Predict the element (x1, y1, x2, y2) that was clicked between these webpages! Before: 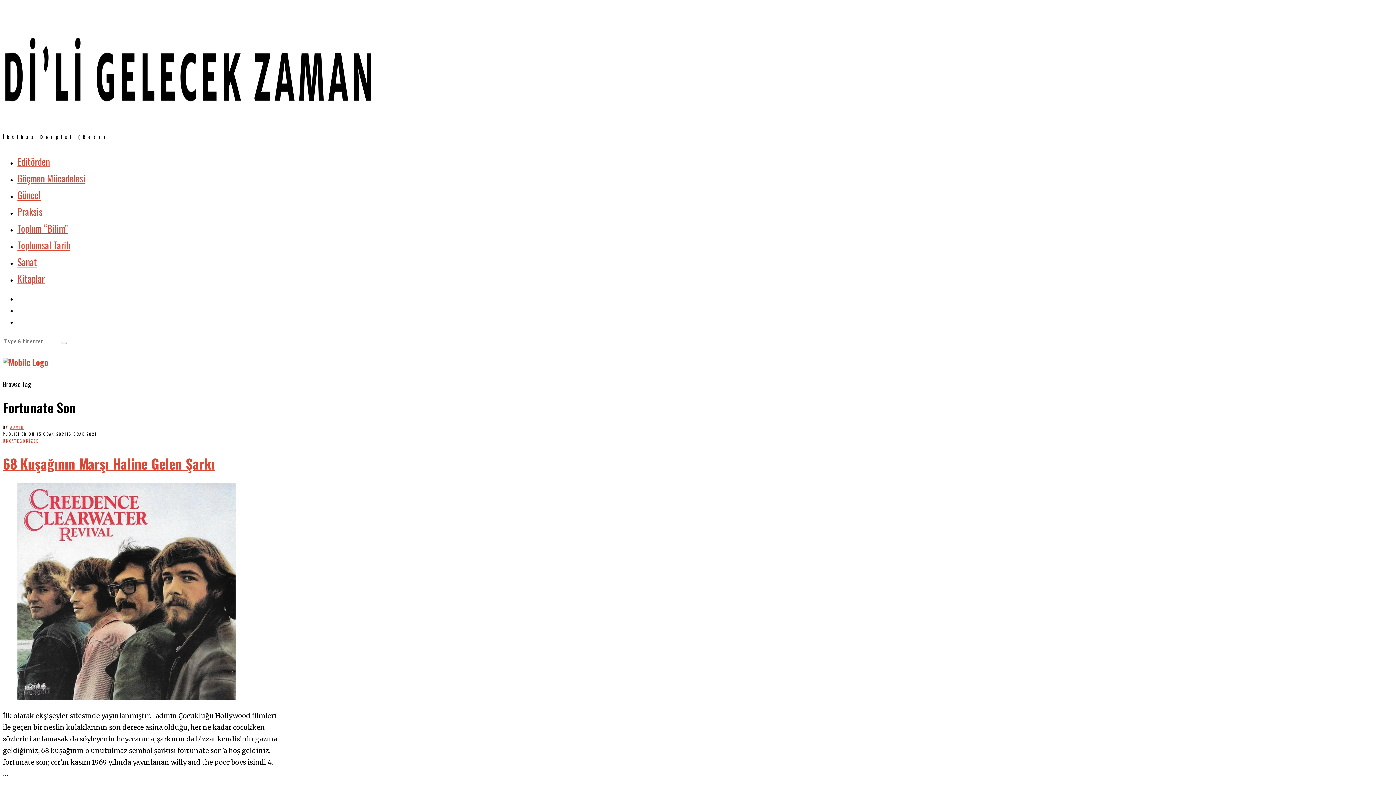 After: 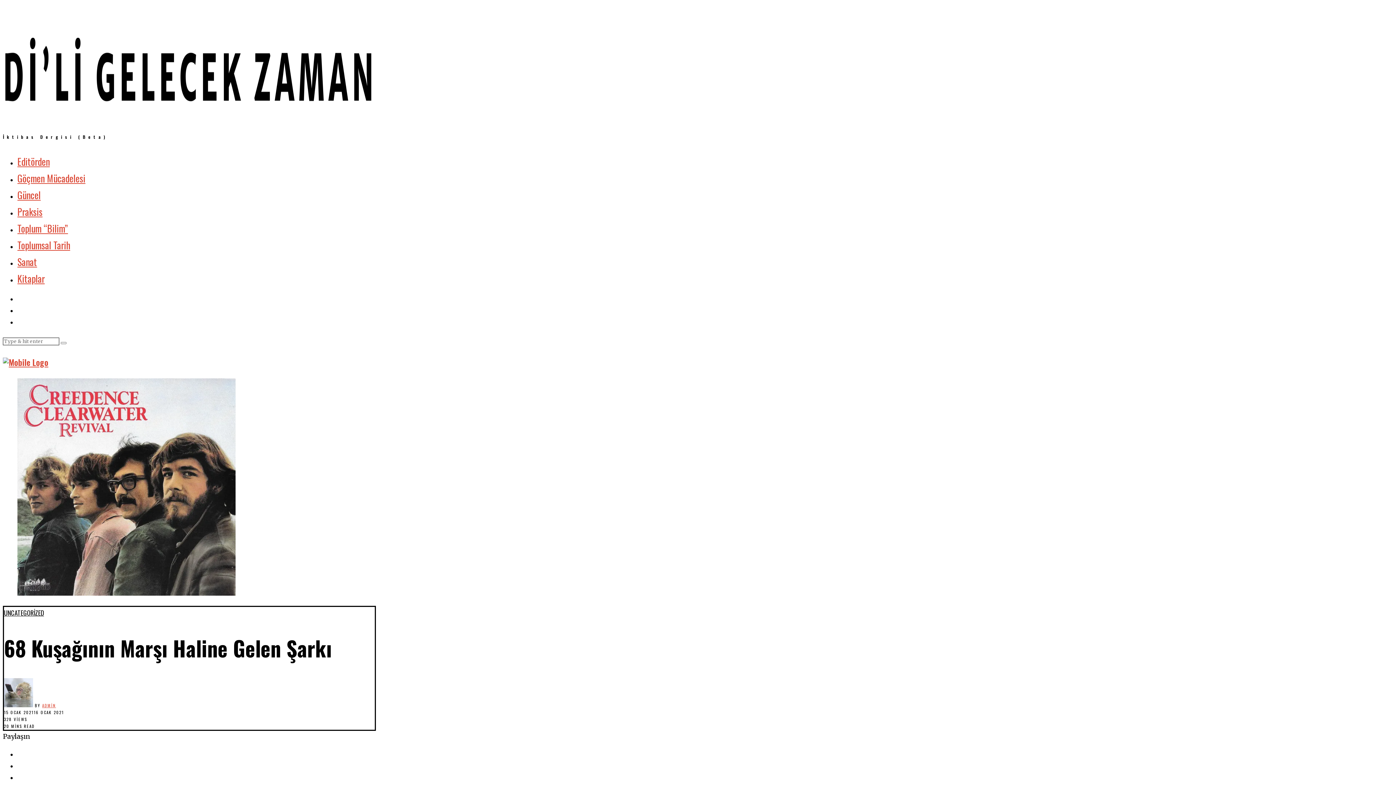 Action: bbox: (2, 453, 214, 473) label: 68 Kuşağının Marşı Haline Gelen Şarkı